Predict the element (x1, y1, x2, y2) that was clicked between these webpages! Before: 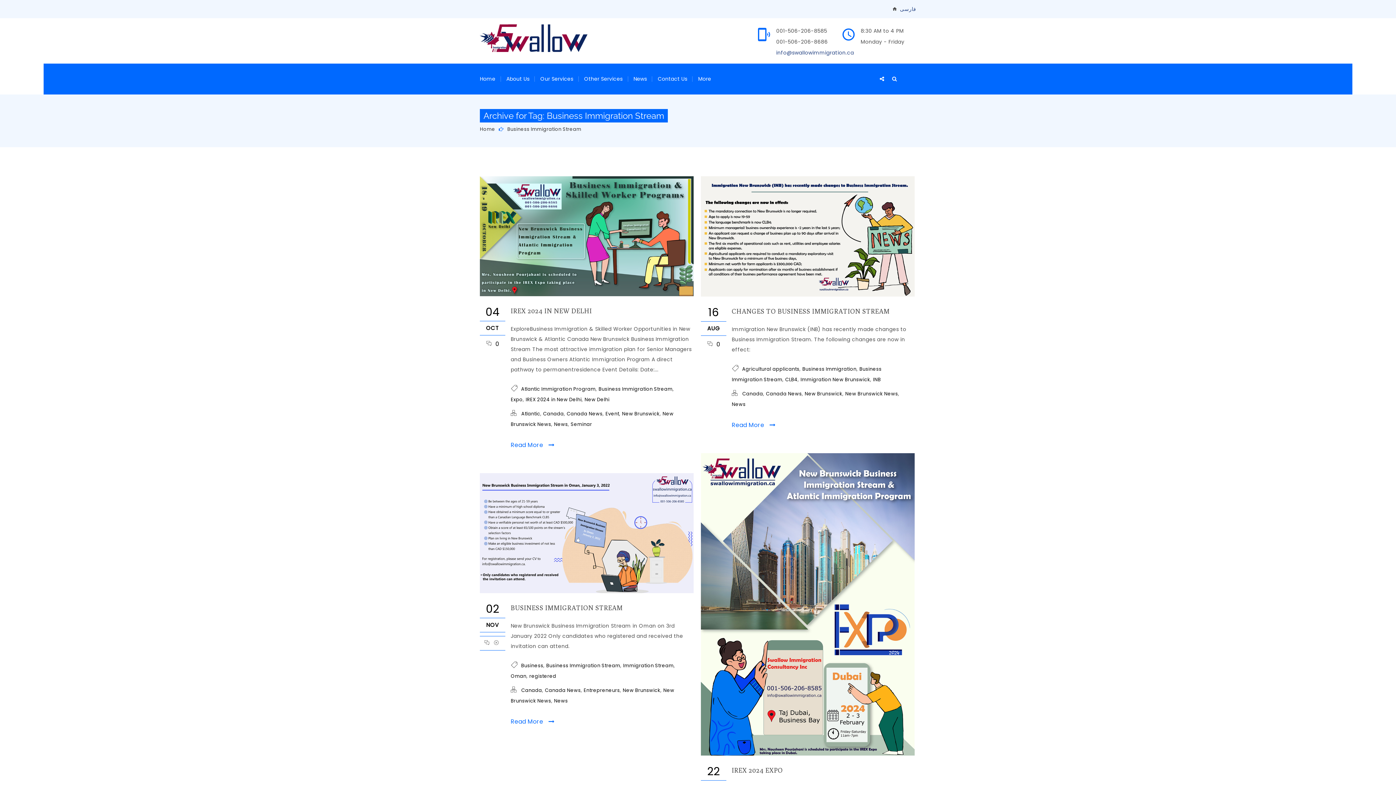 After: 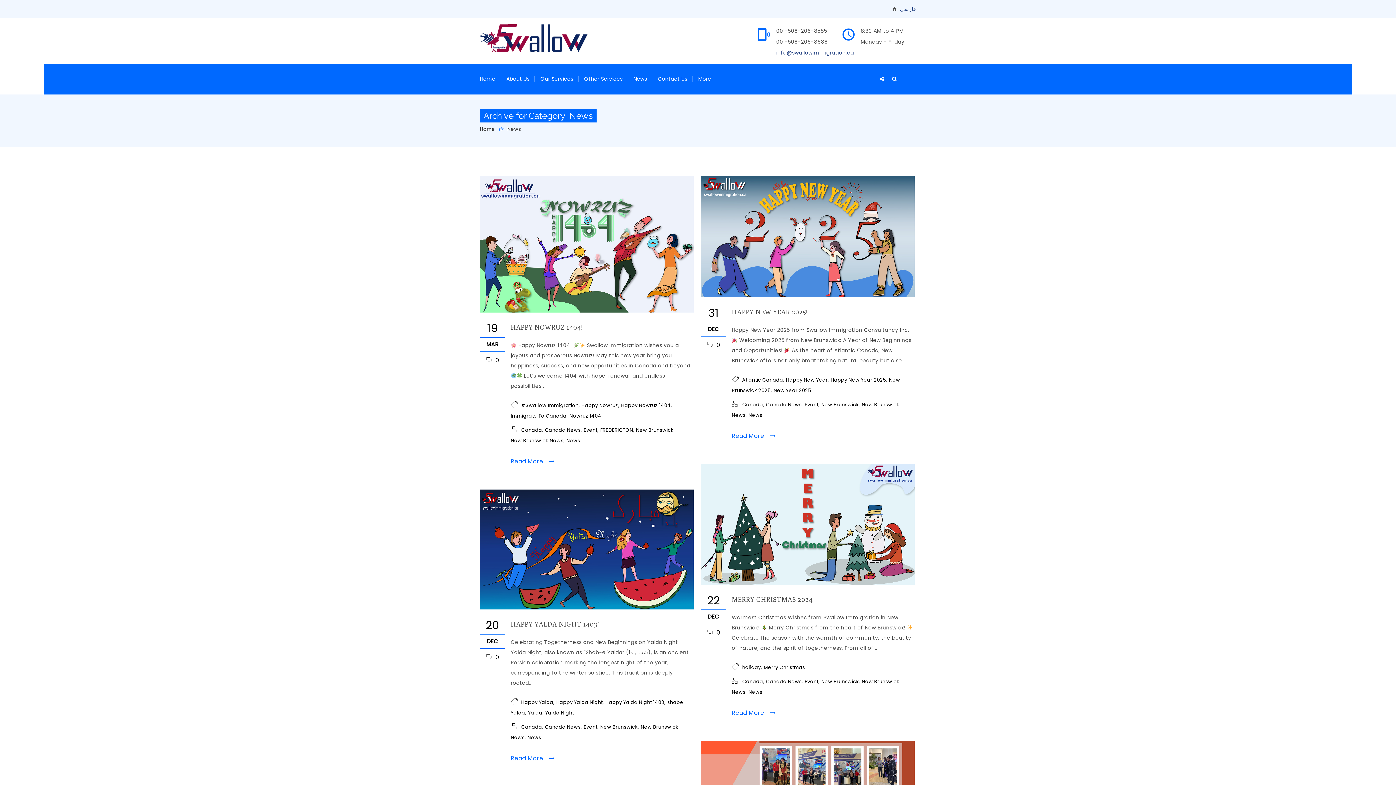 Action: label: News bbox: (554, 697, 568, 704)